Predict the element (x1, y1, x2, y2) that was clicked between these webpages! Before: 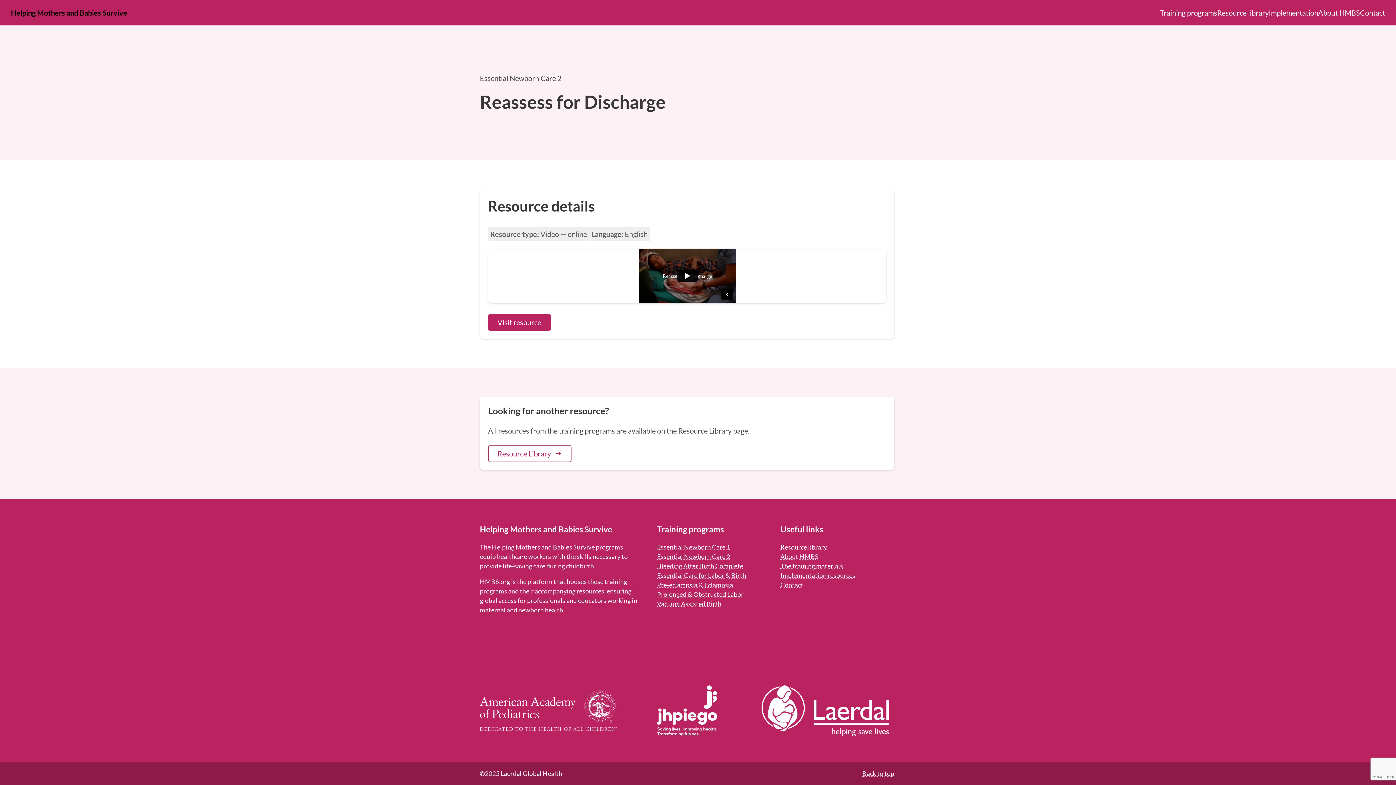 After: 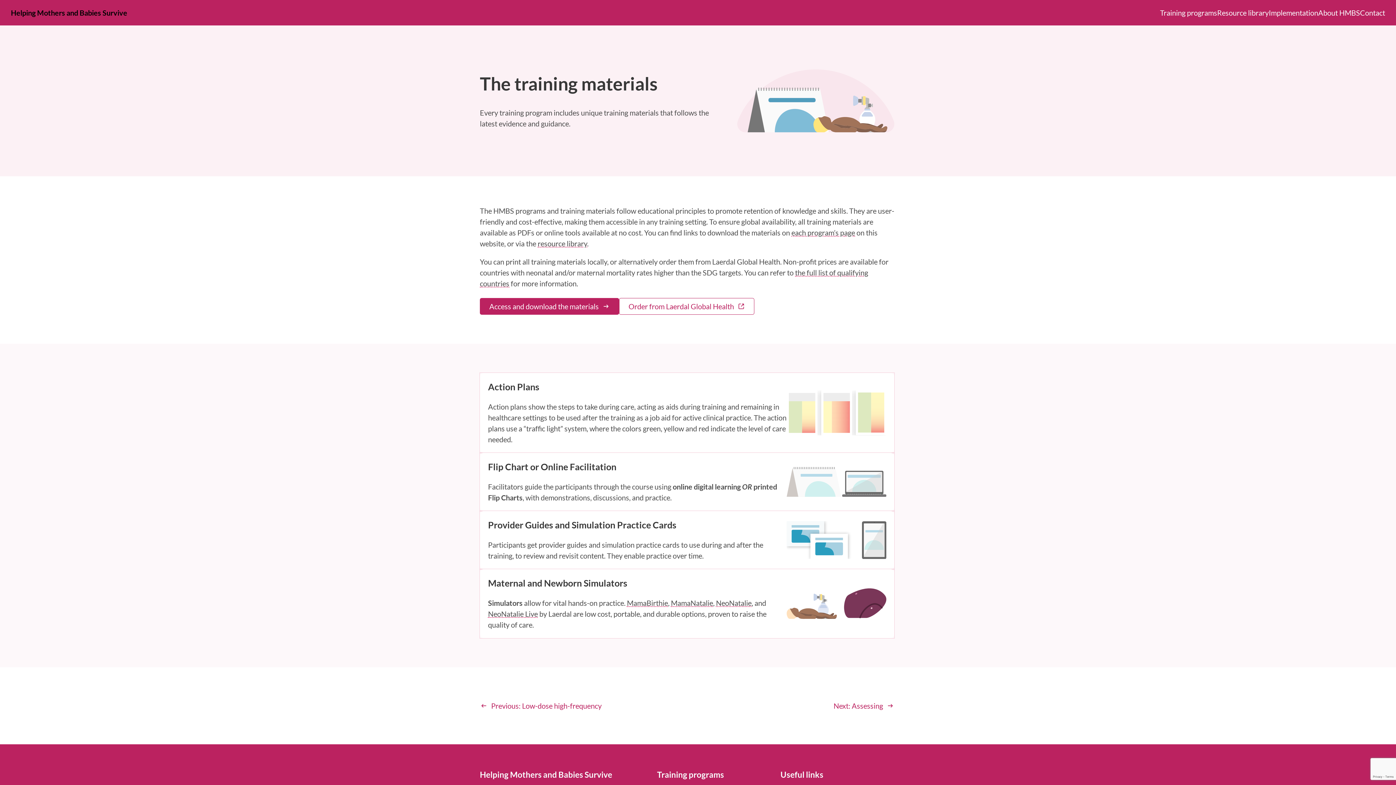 Action: label: The training materials bbox: (780, 562, 843, 570)